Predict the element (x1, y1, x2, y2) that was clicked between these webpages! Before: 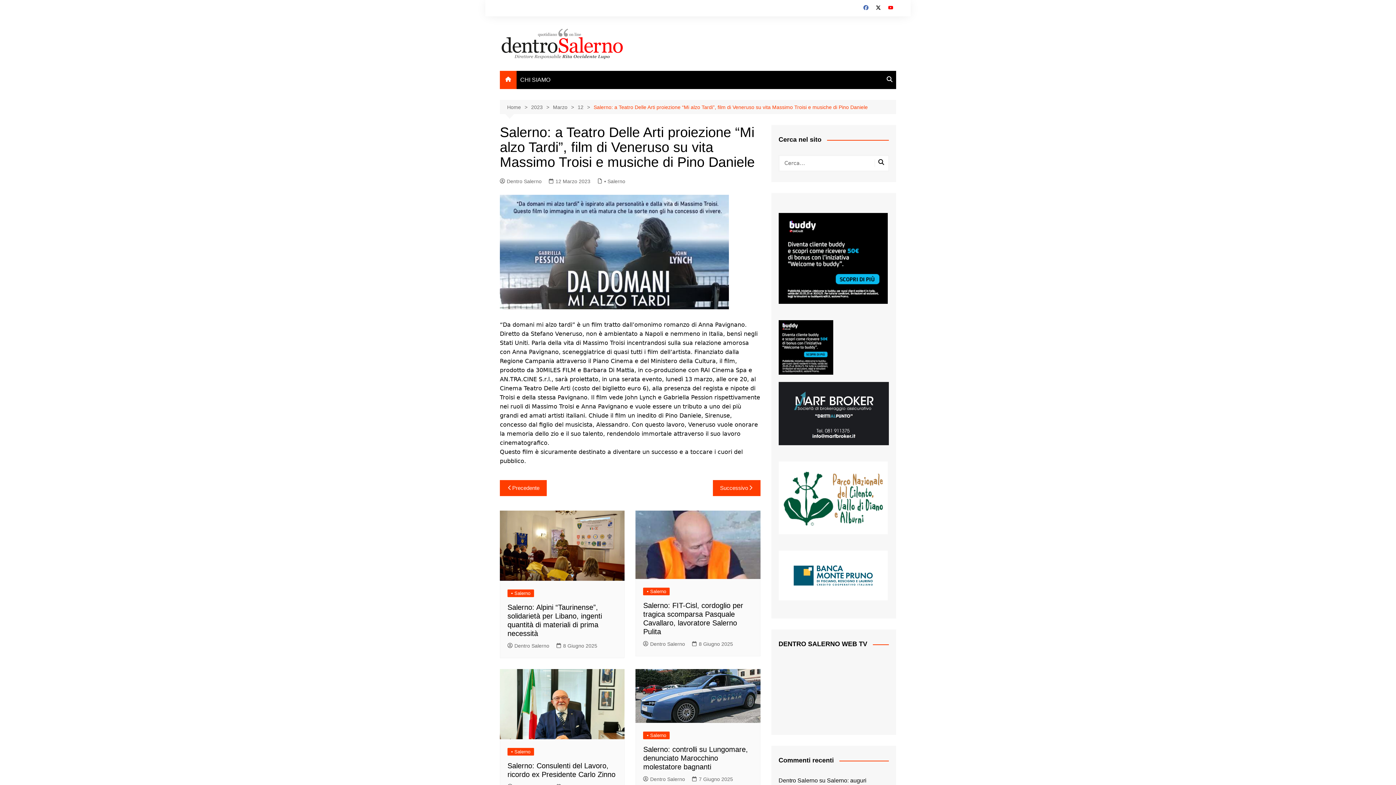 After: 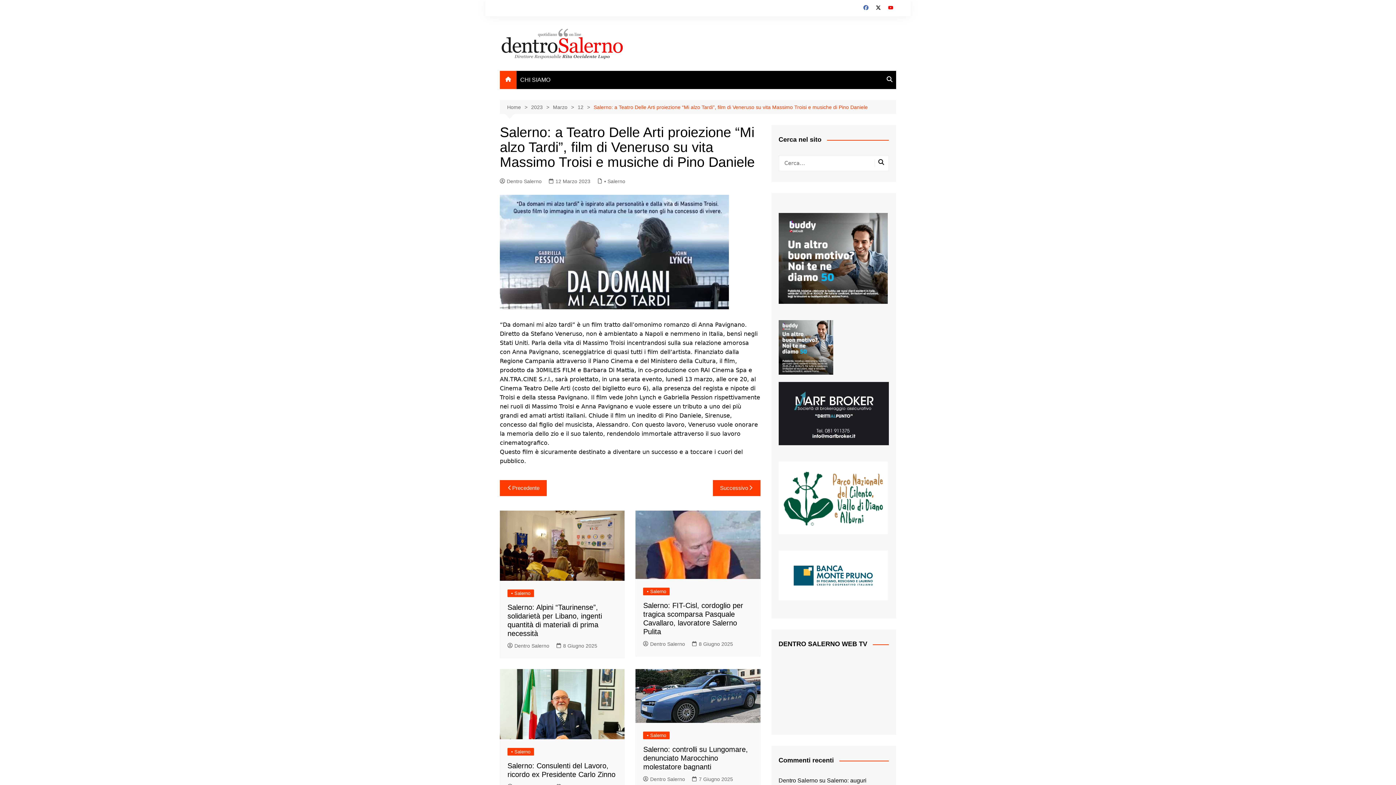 Action: bbox: (593, 103, 868, 111) label: Salerno: a Teatro Delle Arti proiezione “Mi alzo Tardi”, film di Veneruso su vita Massimo Troisi e musiche di Pino Daniele